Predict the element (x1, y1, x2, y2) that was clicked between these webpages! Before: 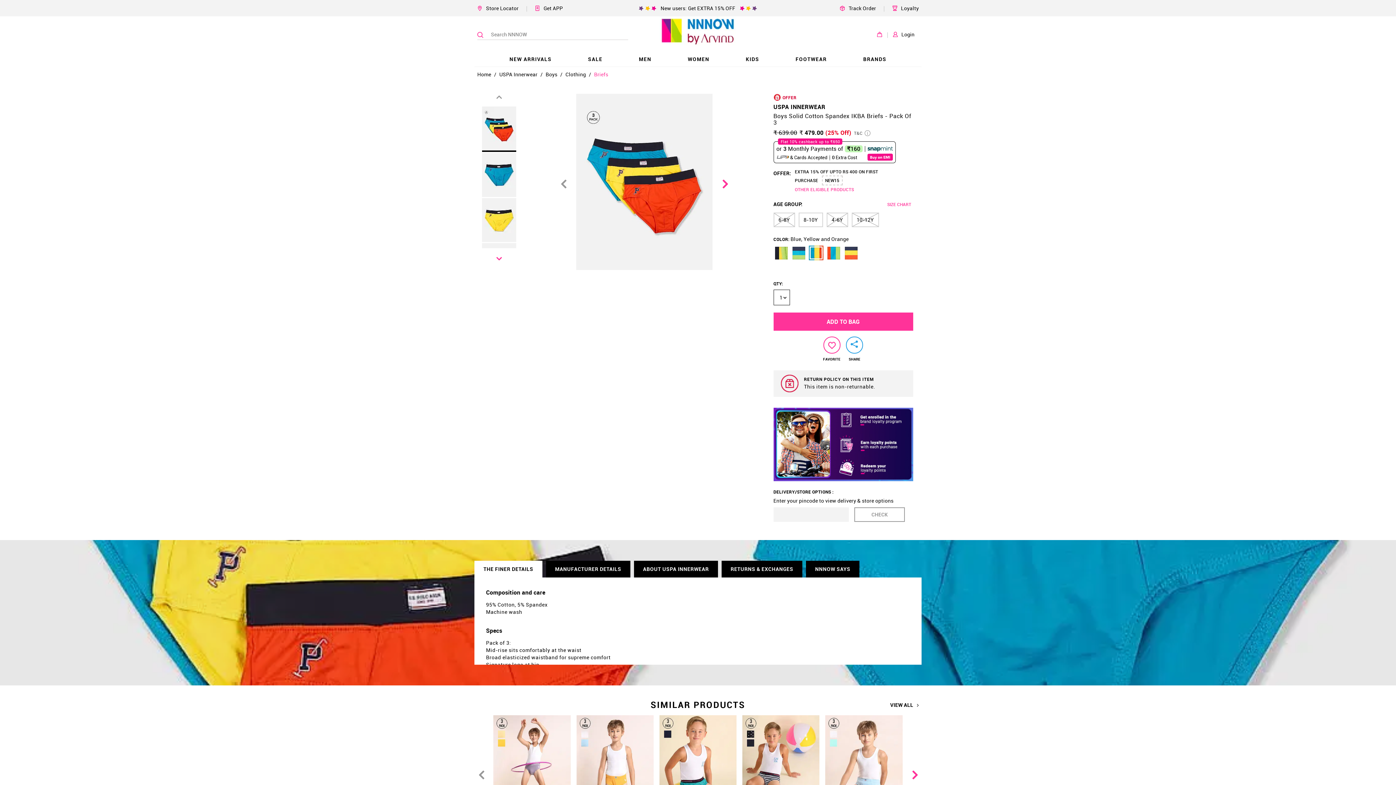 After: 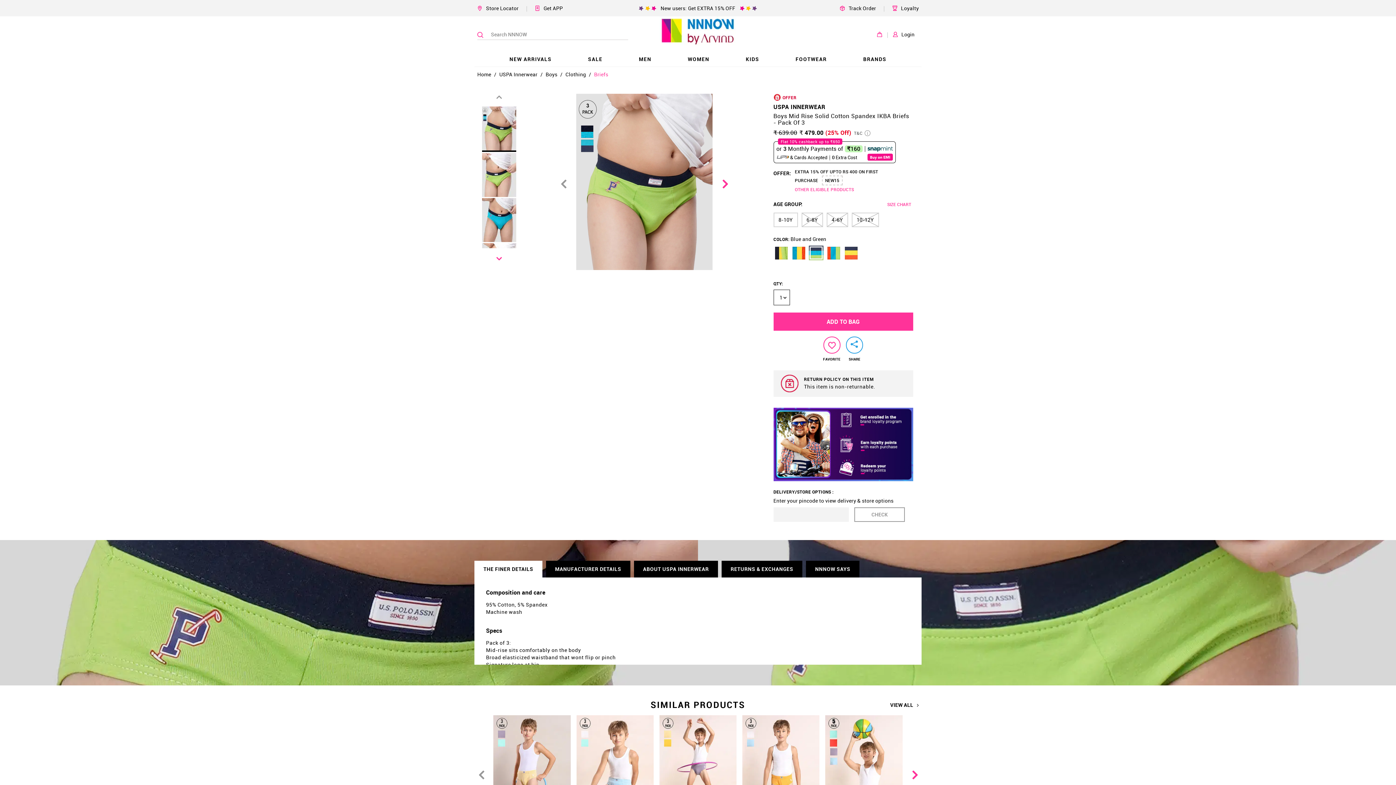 Action: bbox: (791, 245, 806, 260)